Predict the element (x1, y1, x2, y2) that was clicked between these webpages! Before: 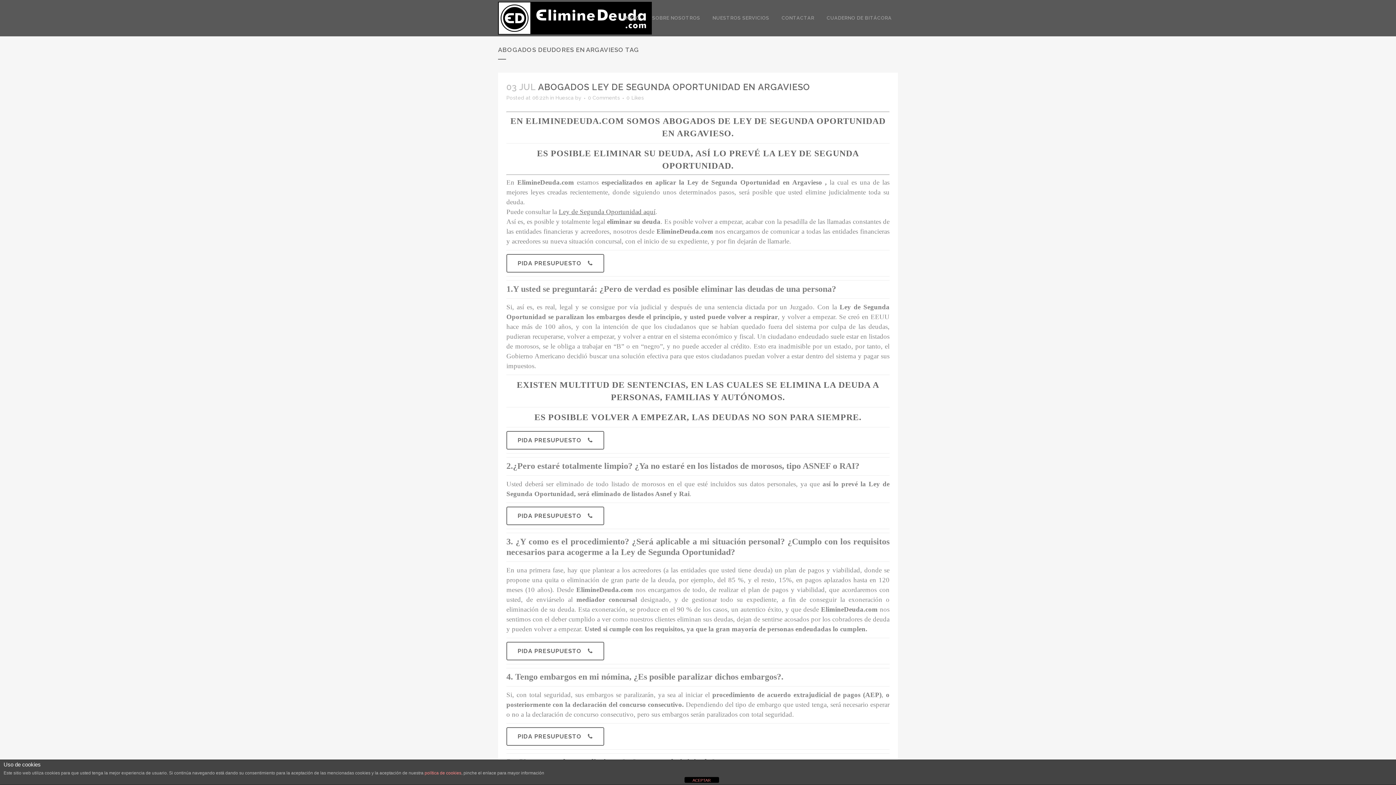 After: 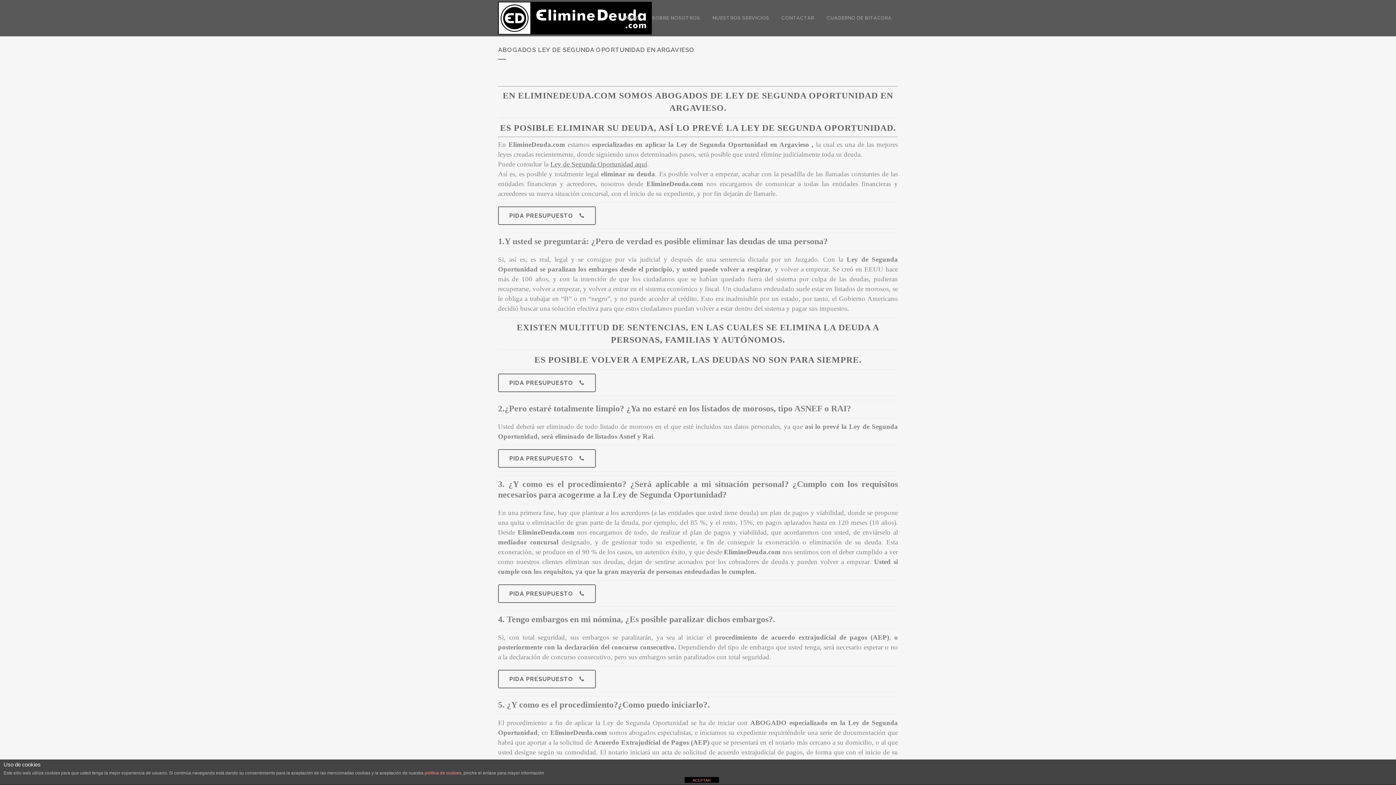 Action: bbox: (538, 81, 810, 92) label: ABOGADOS LEY DE SEGUNDA OPORTUNIDAD EN ARGAVIESO